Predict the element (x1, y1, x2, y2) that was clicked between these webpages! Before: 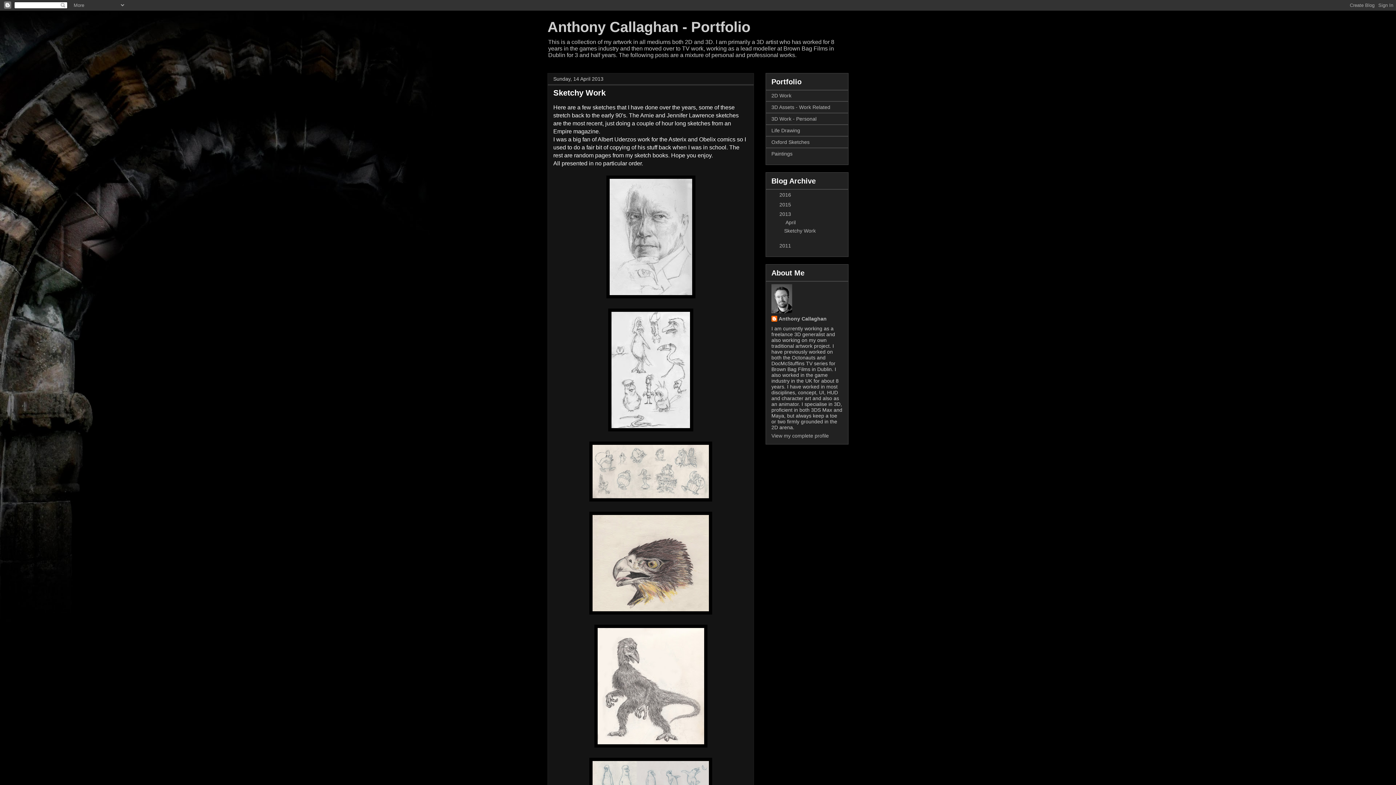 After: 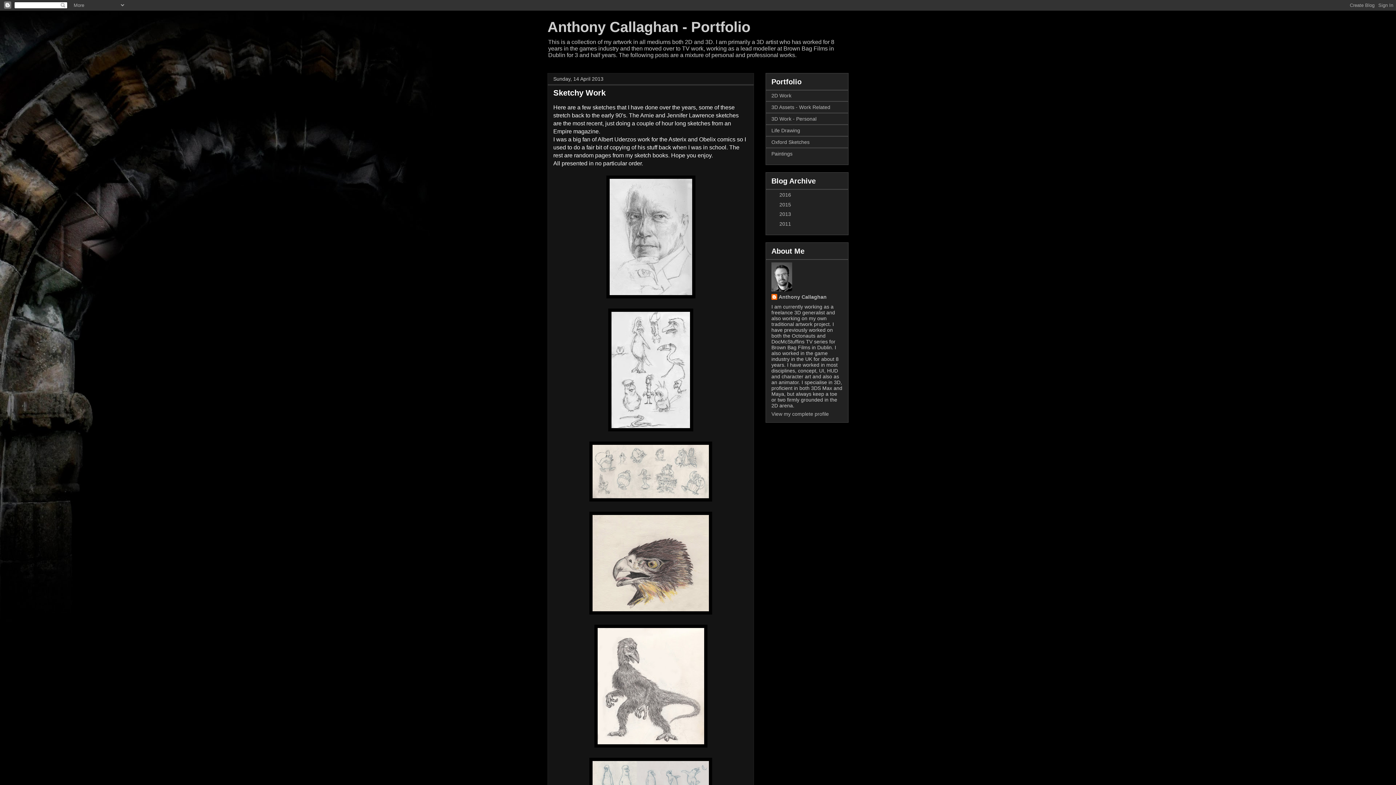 Action: bbox: (771, 211, 779, 217) label: ▼  